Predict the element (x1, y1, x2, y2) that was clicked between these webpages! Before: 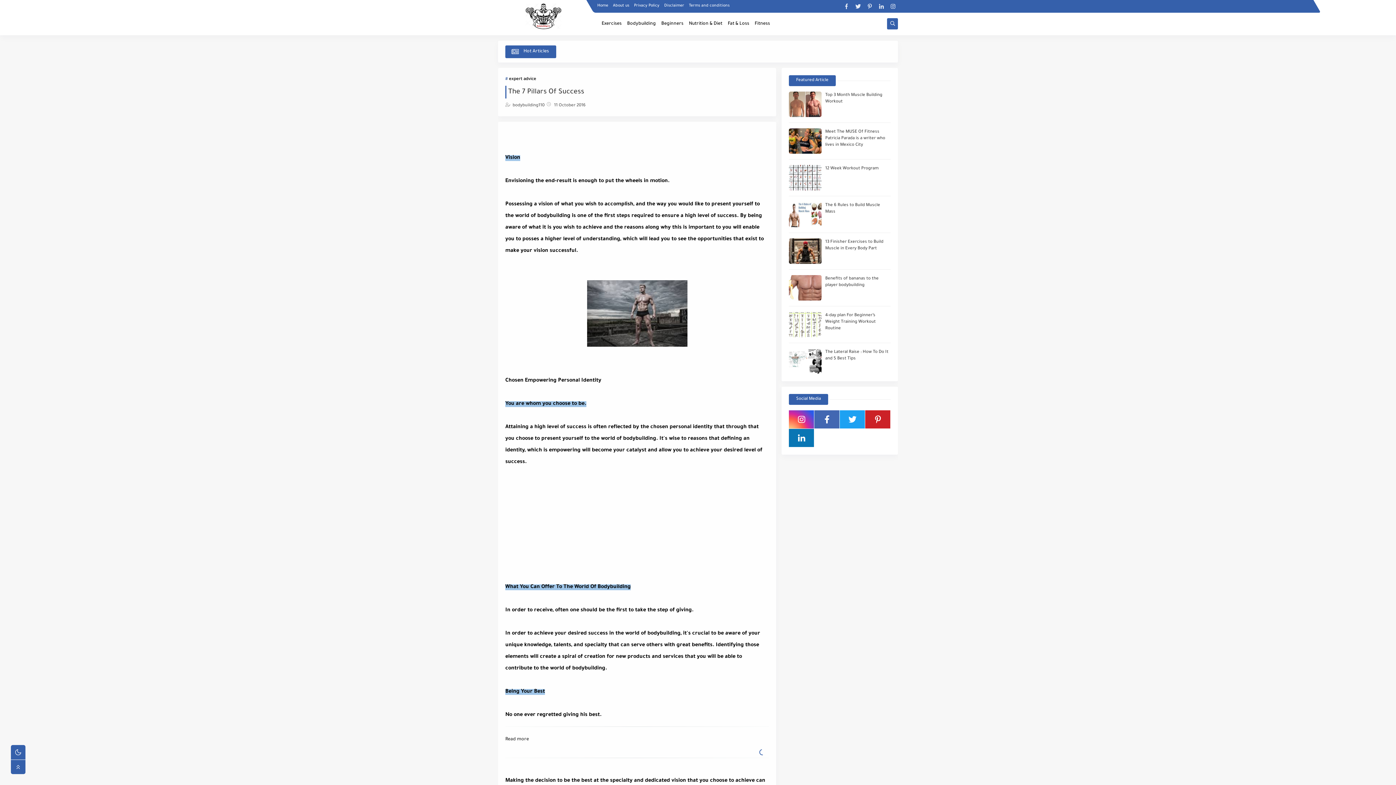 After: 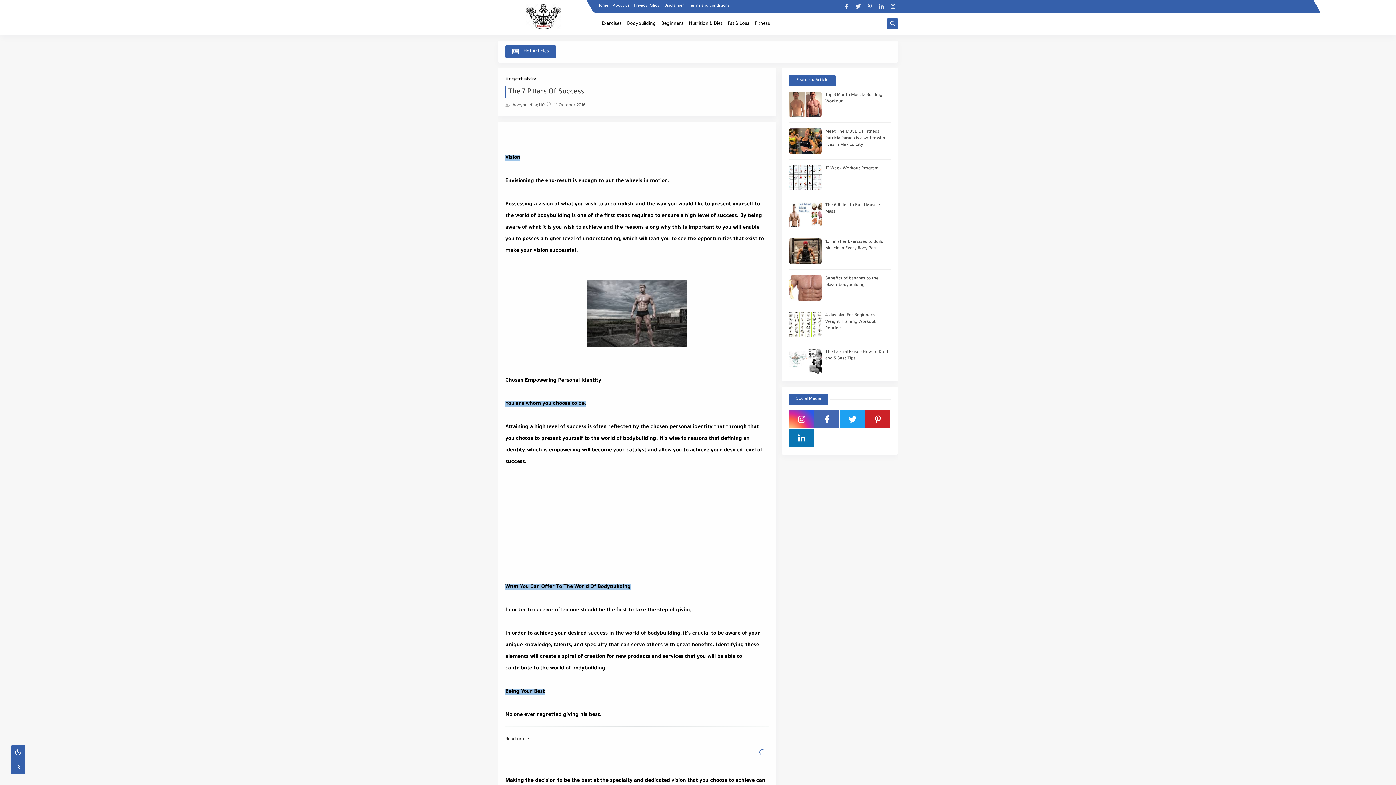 Action: bbox: (865, 410, 890, 428)